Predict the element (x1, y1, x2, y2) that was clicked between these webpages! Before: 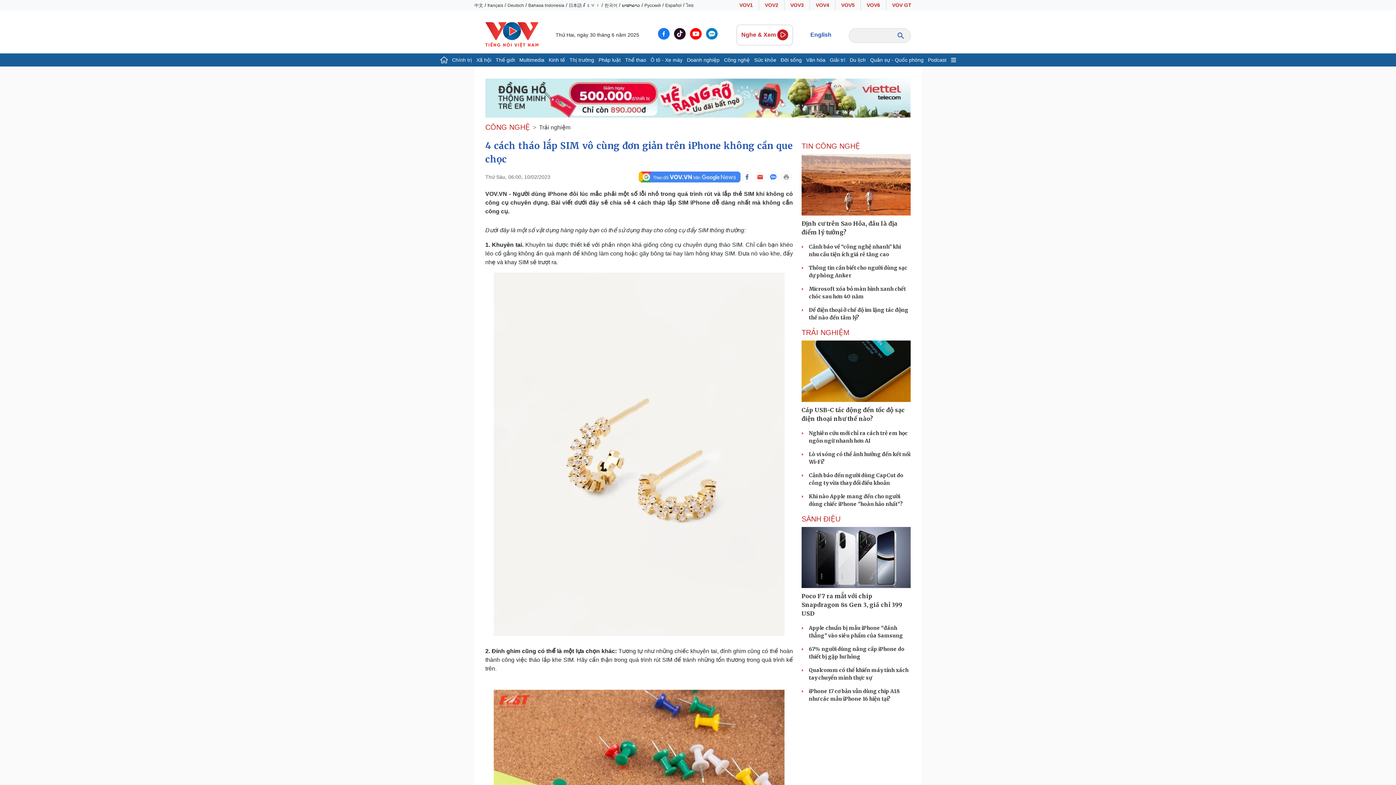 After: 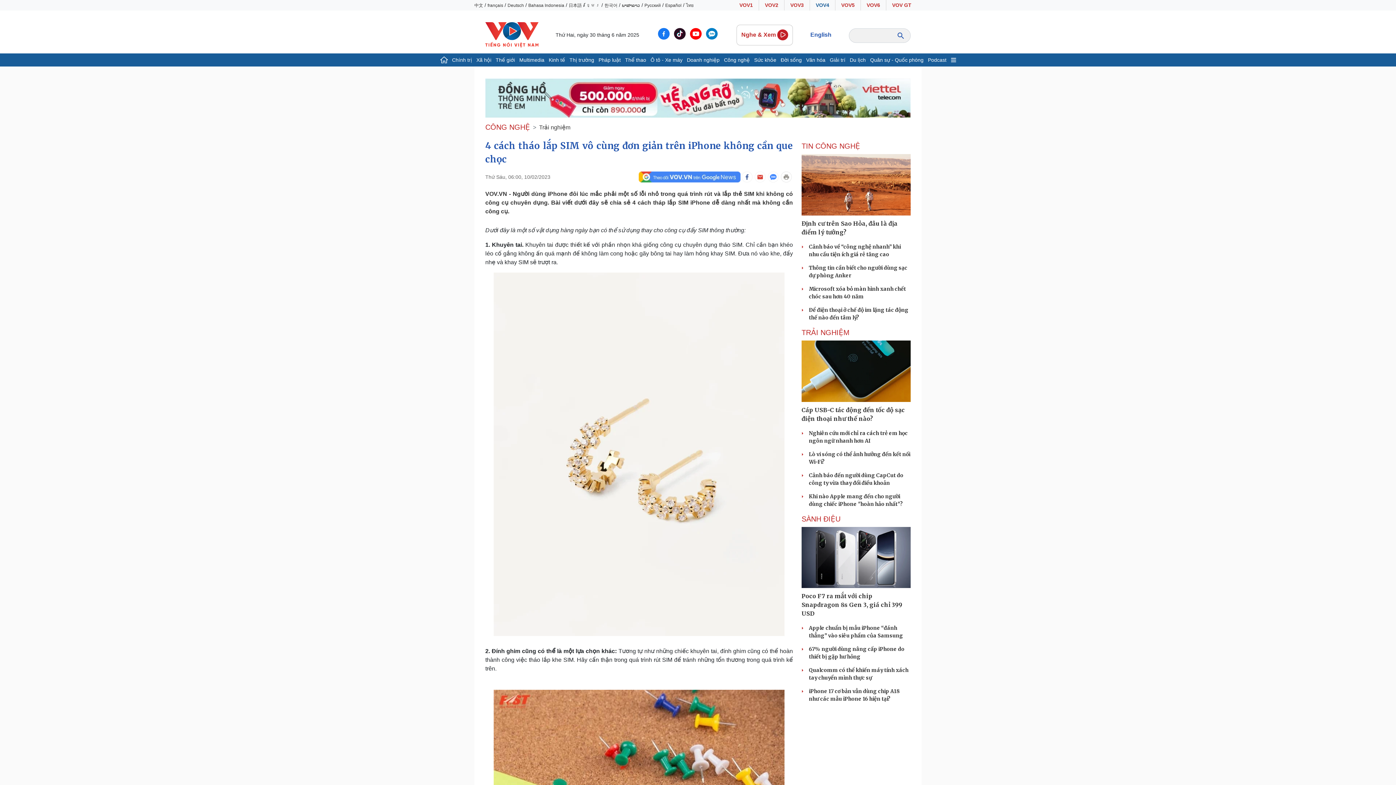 Action: bbox: (810, 0, 835, 10) label: VOV4